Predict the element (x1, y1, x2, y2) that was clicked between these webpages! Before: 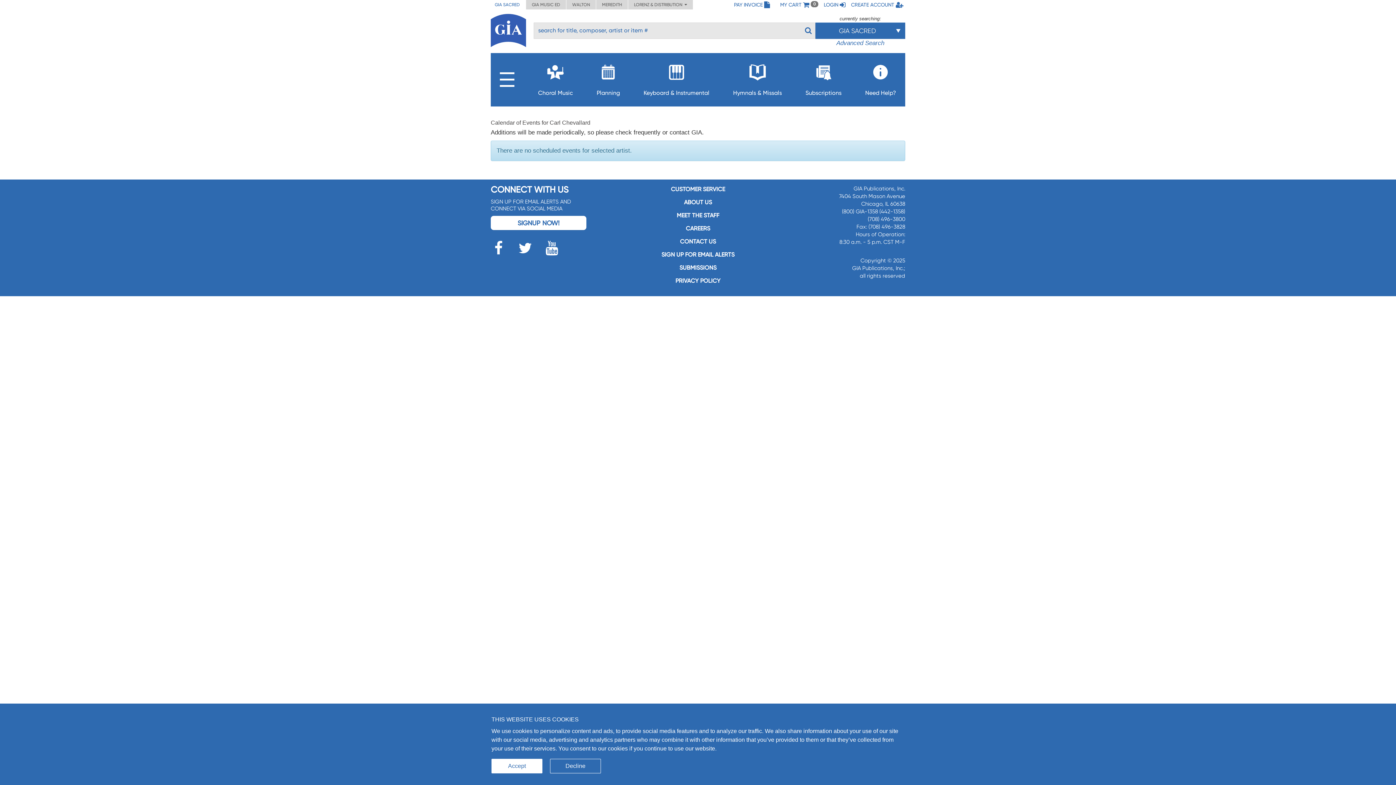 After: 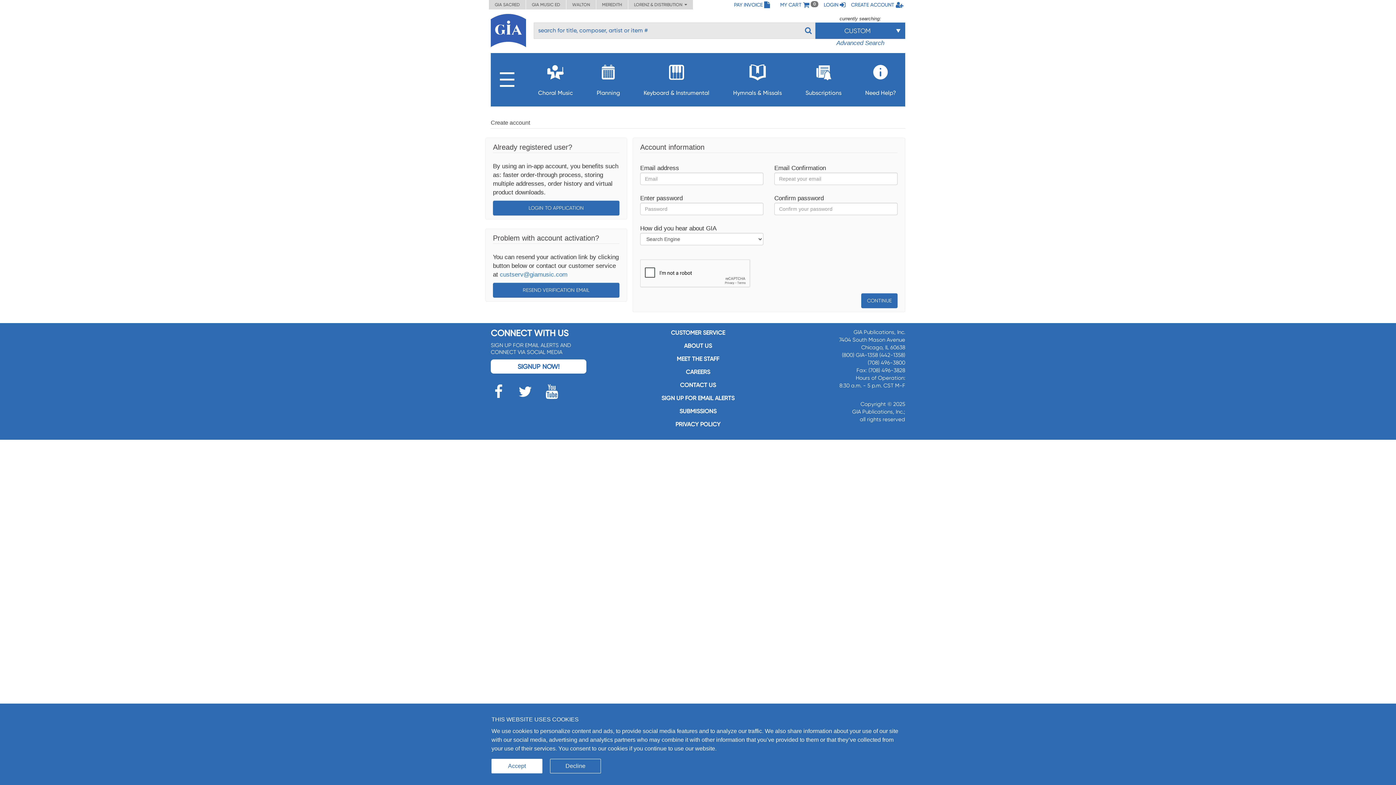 Action: label: CREATE ACCOUNT  bbox: (851, 1, 903, 7)